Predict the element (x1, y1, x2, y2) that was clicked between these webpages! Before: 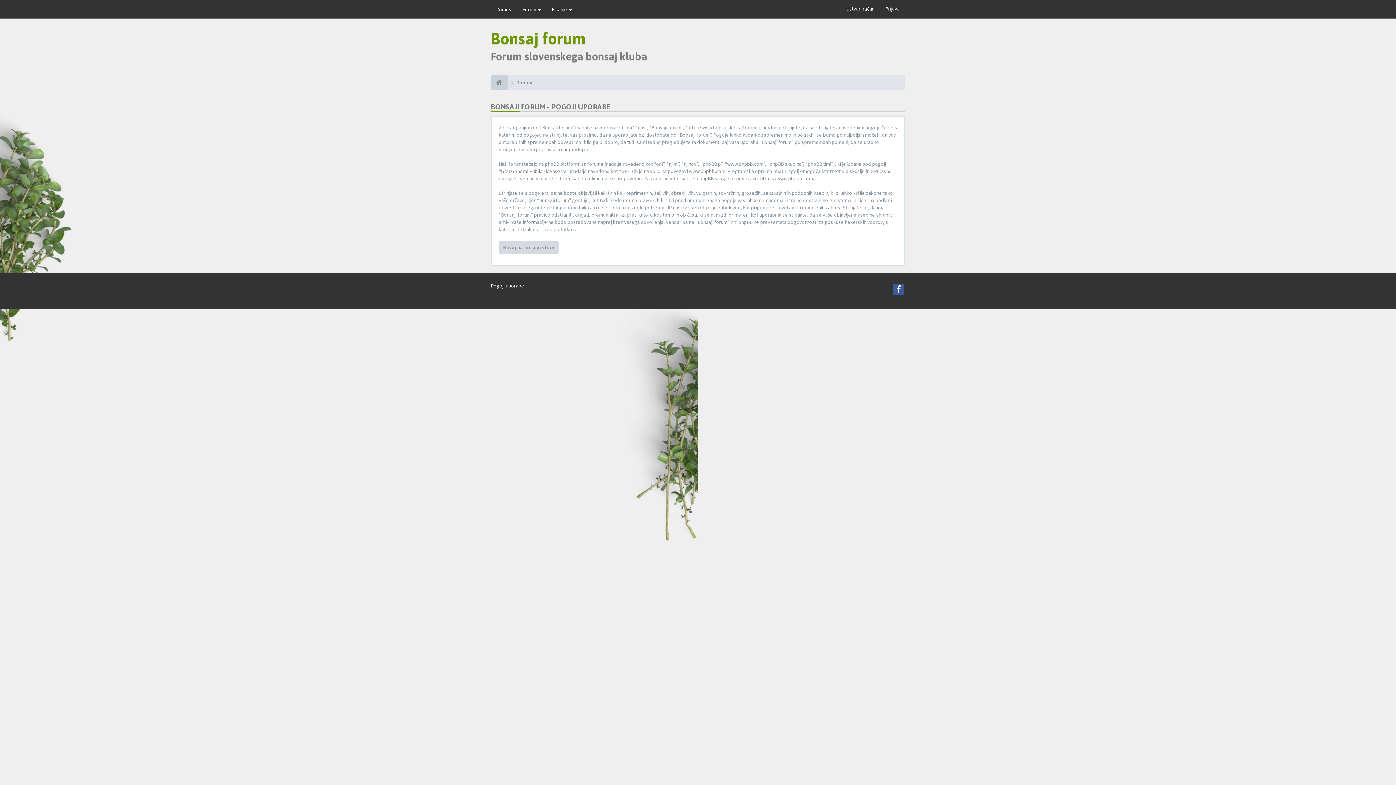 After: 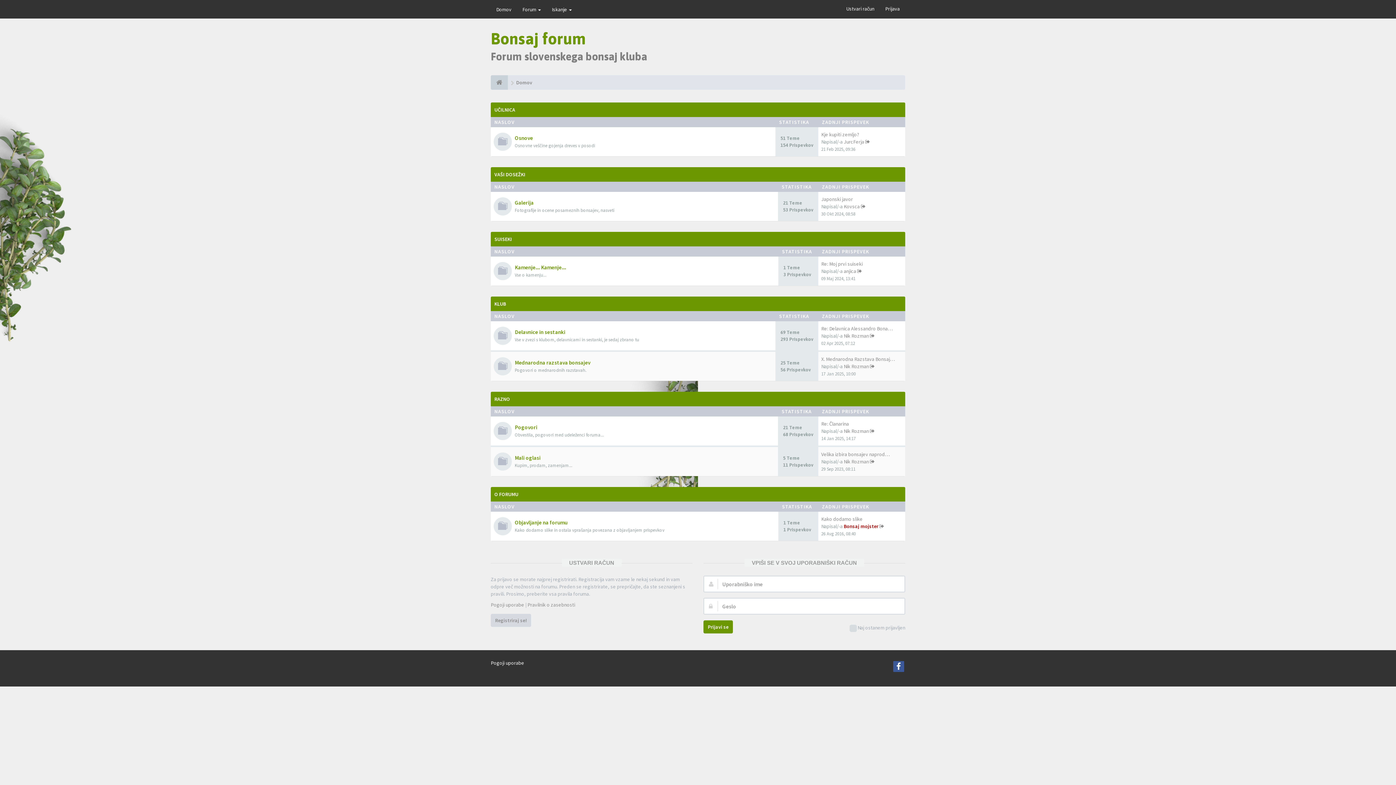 Action: bbox: (490, 75, 508, 89)